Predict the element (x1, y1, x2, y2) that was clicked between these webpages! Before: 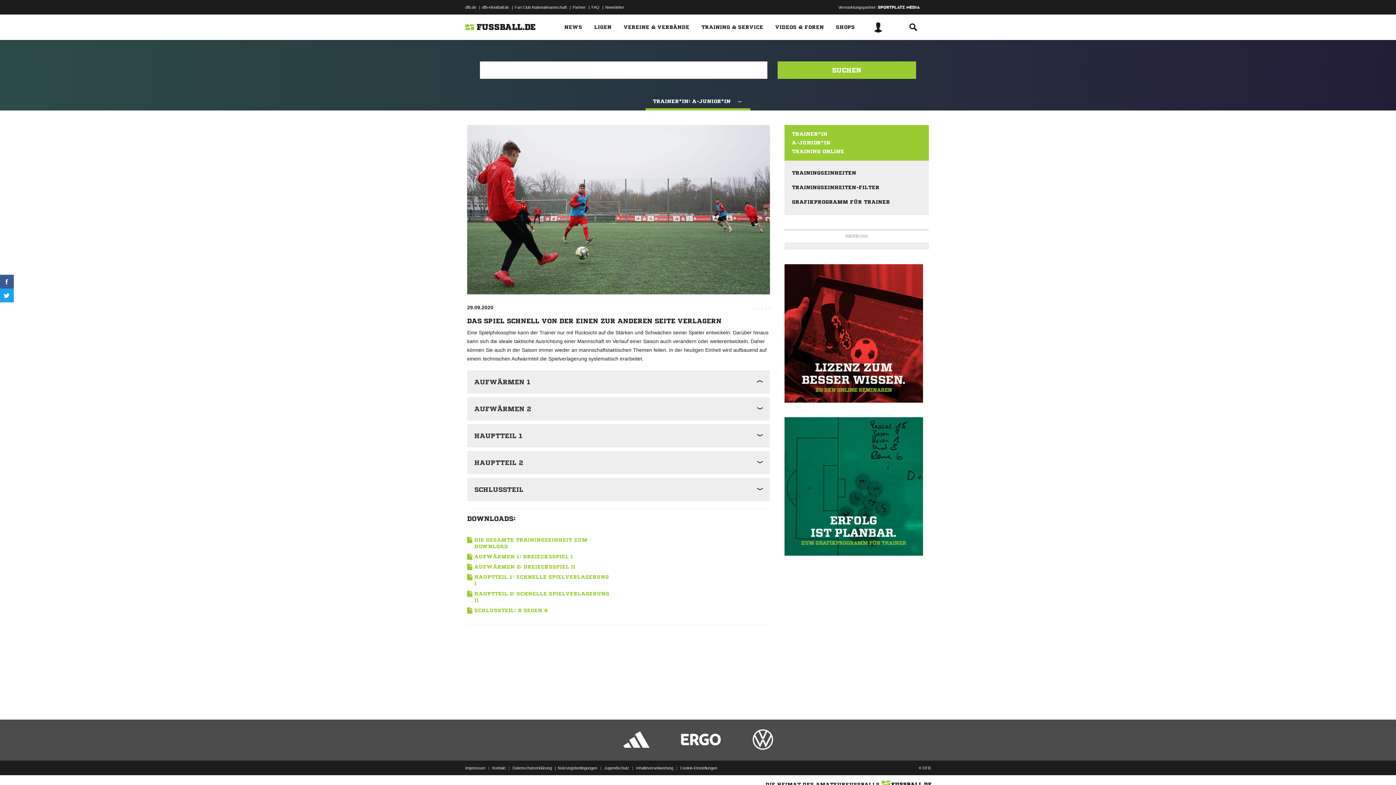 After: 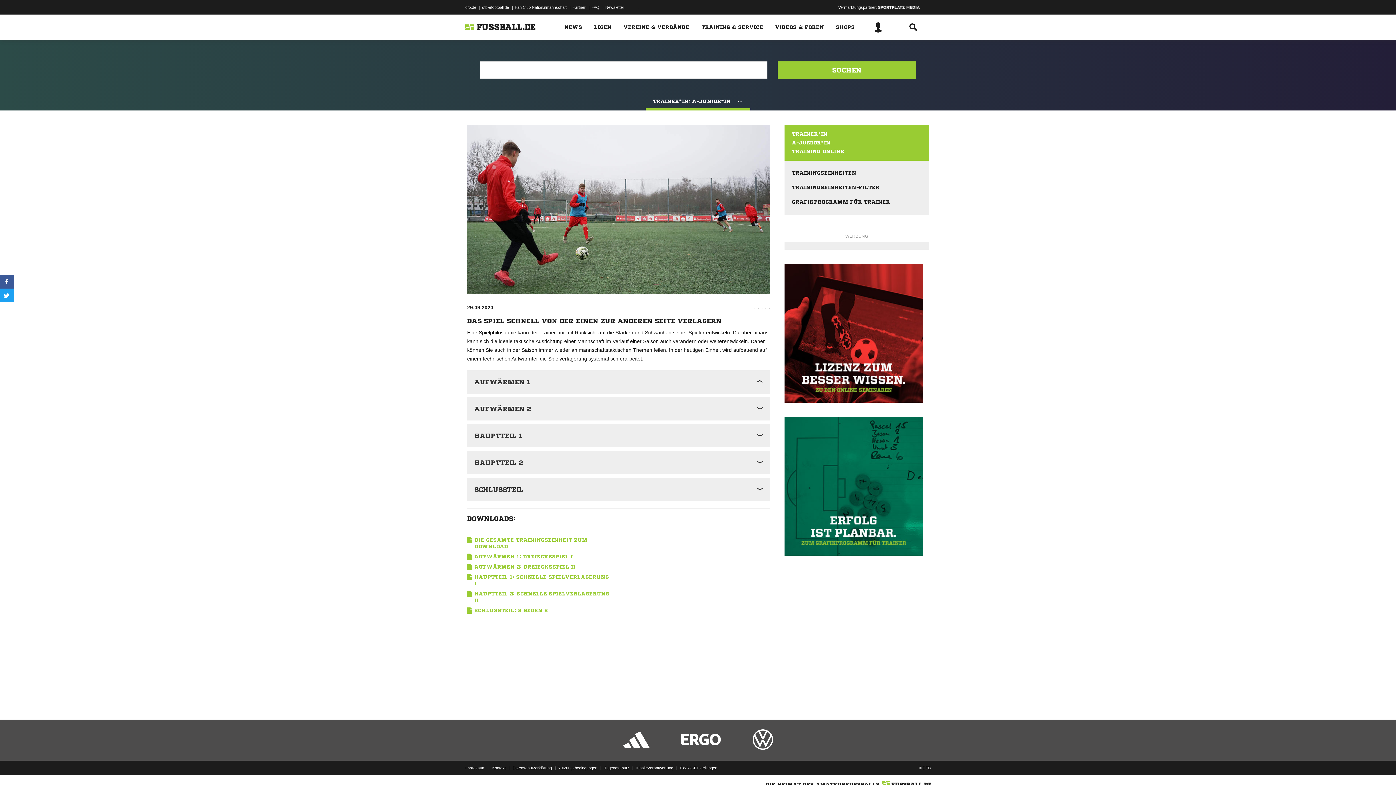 Action: bbox: (474, 608, 548, 613) label: SCHLUSSTEIL: 8 GEGEN 8